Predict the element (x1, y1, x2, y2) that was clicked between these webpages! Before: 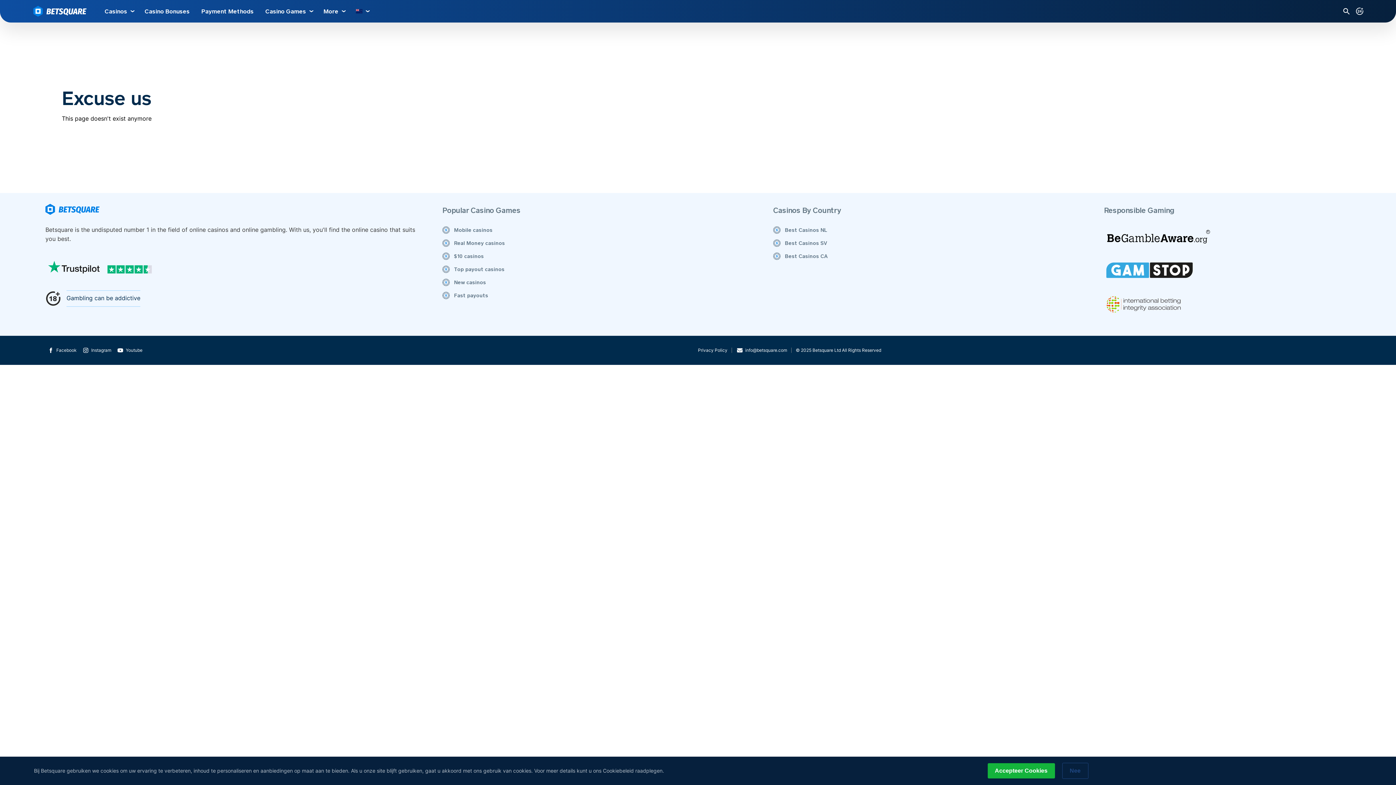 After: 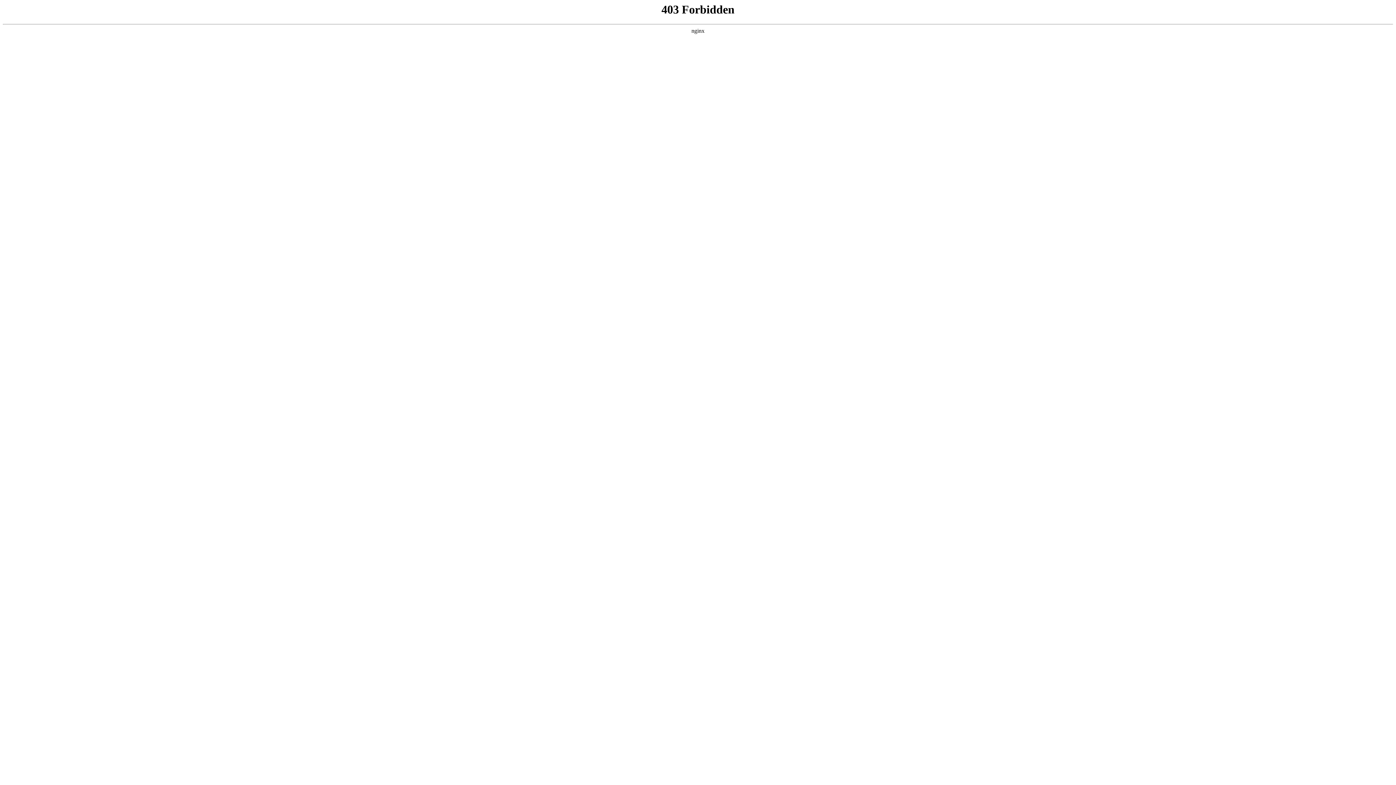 Action: label: Payment Methods bbox: (201, 0, 253, 22)